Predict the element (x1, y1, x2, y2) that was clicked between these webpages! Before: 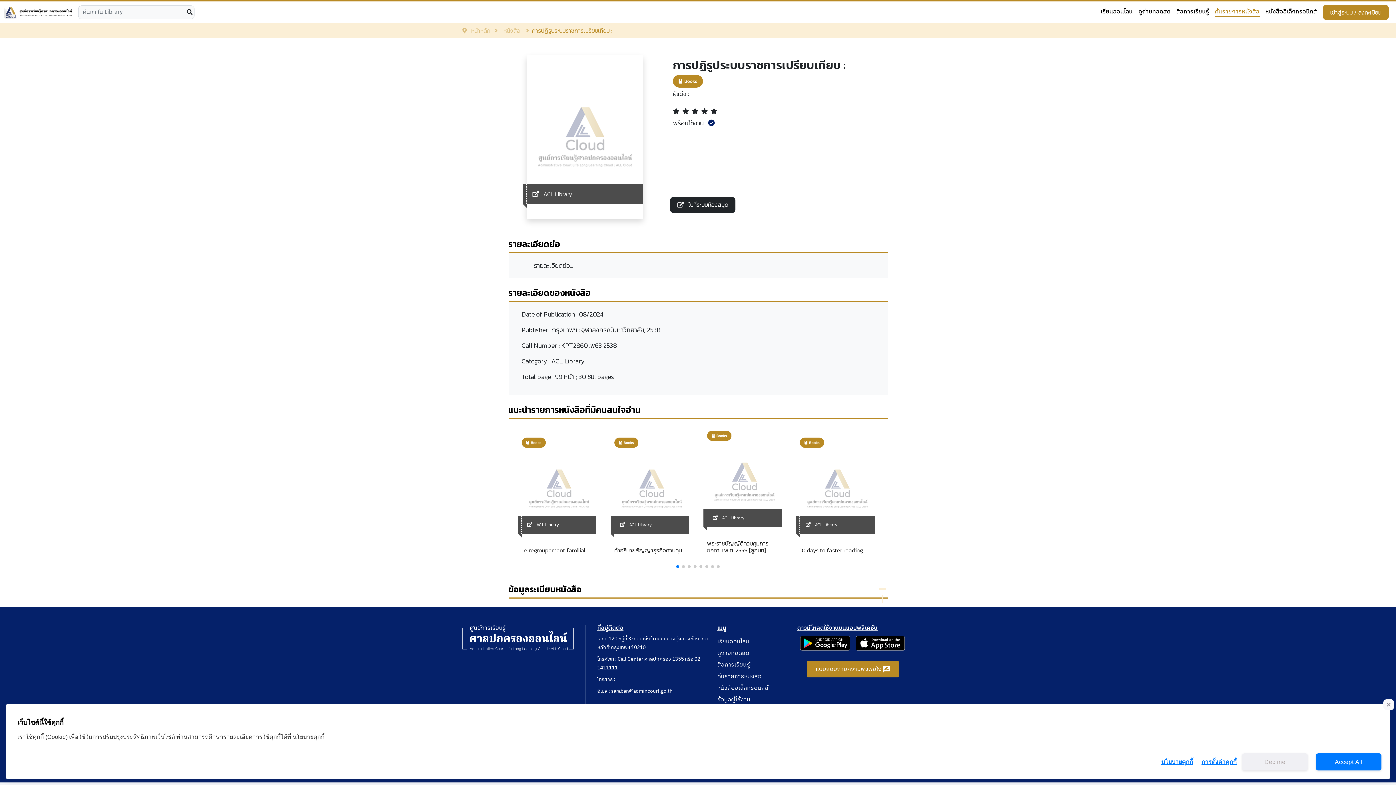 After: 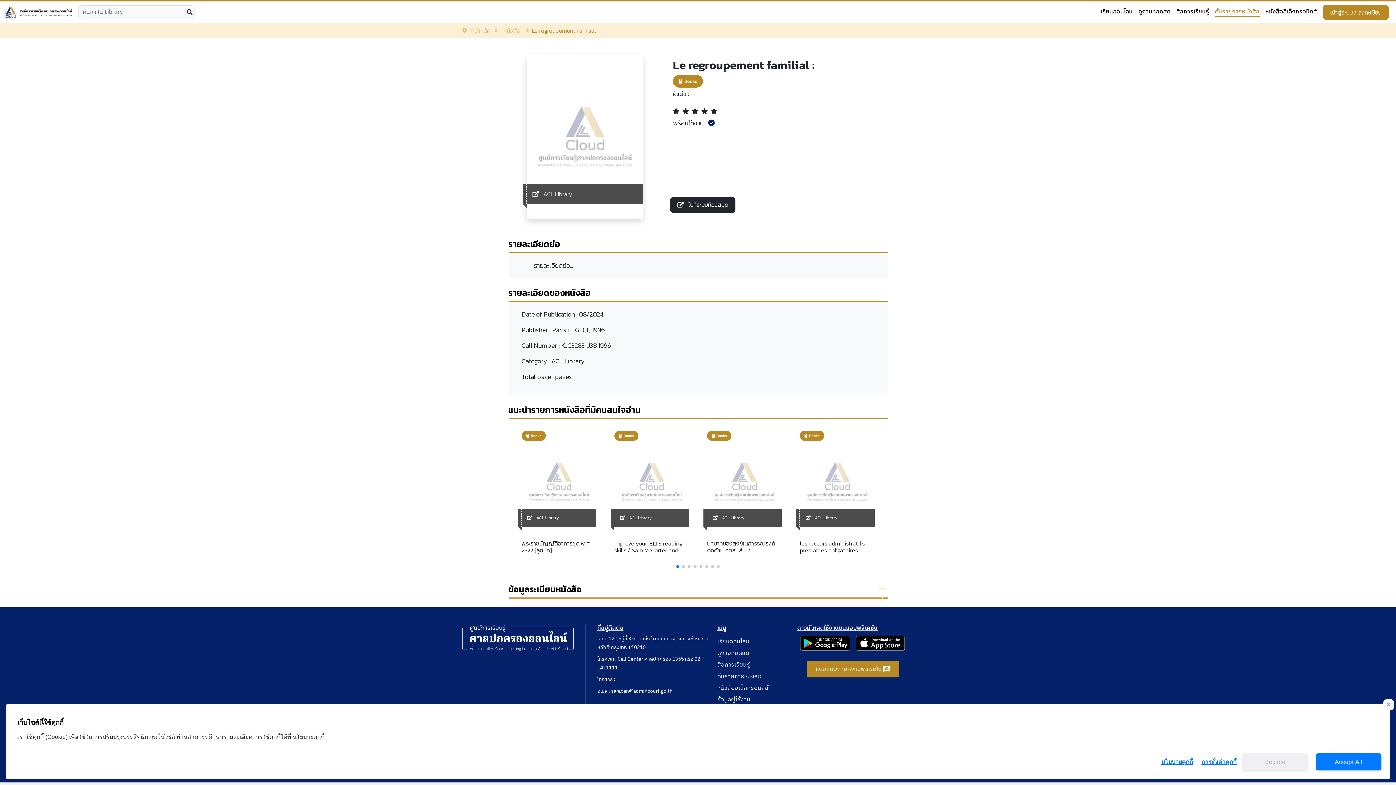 Action: bbox: (521, 547, 596, 554) label: Le regroupement familial :